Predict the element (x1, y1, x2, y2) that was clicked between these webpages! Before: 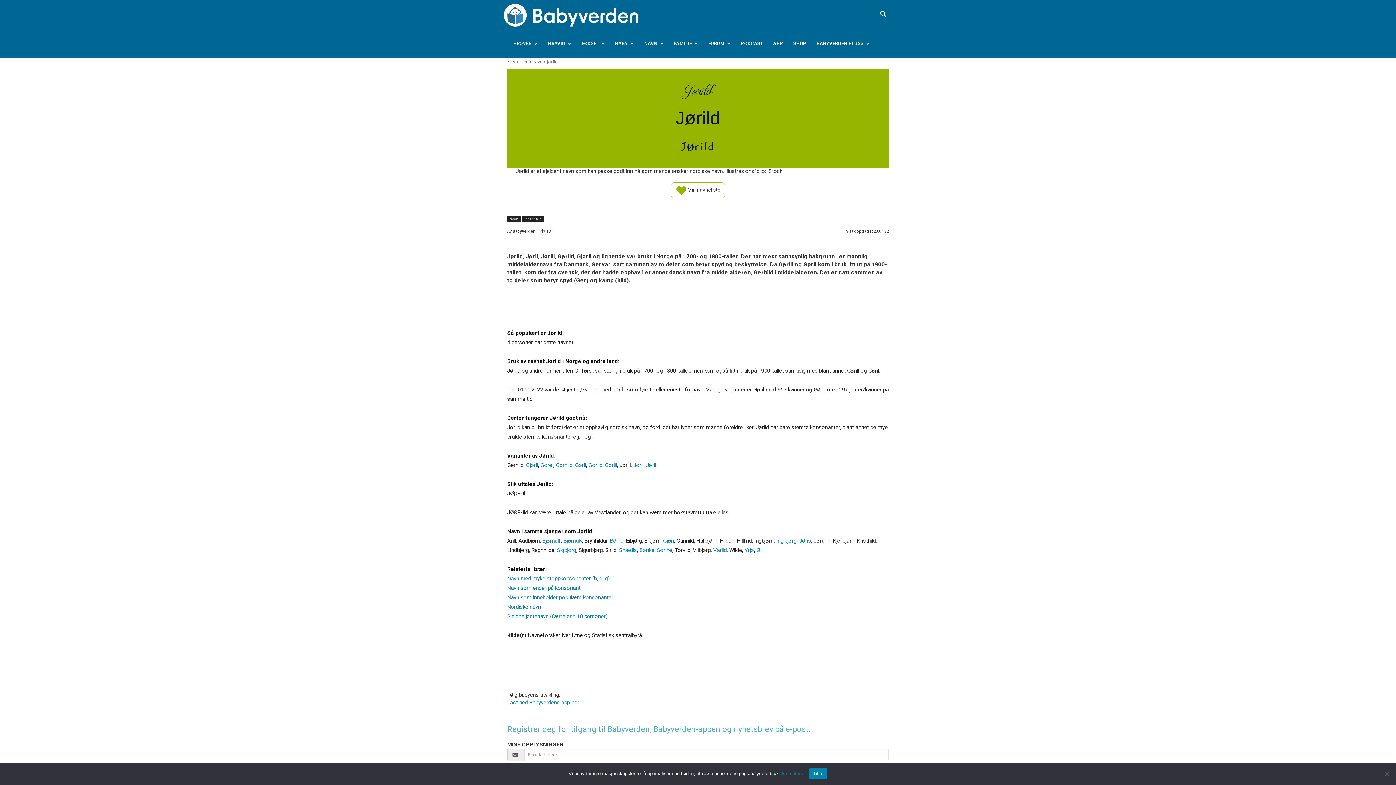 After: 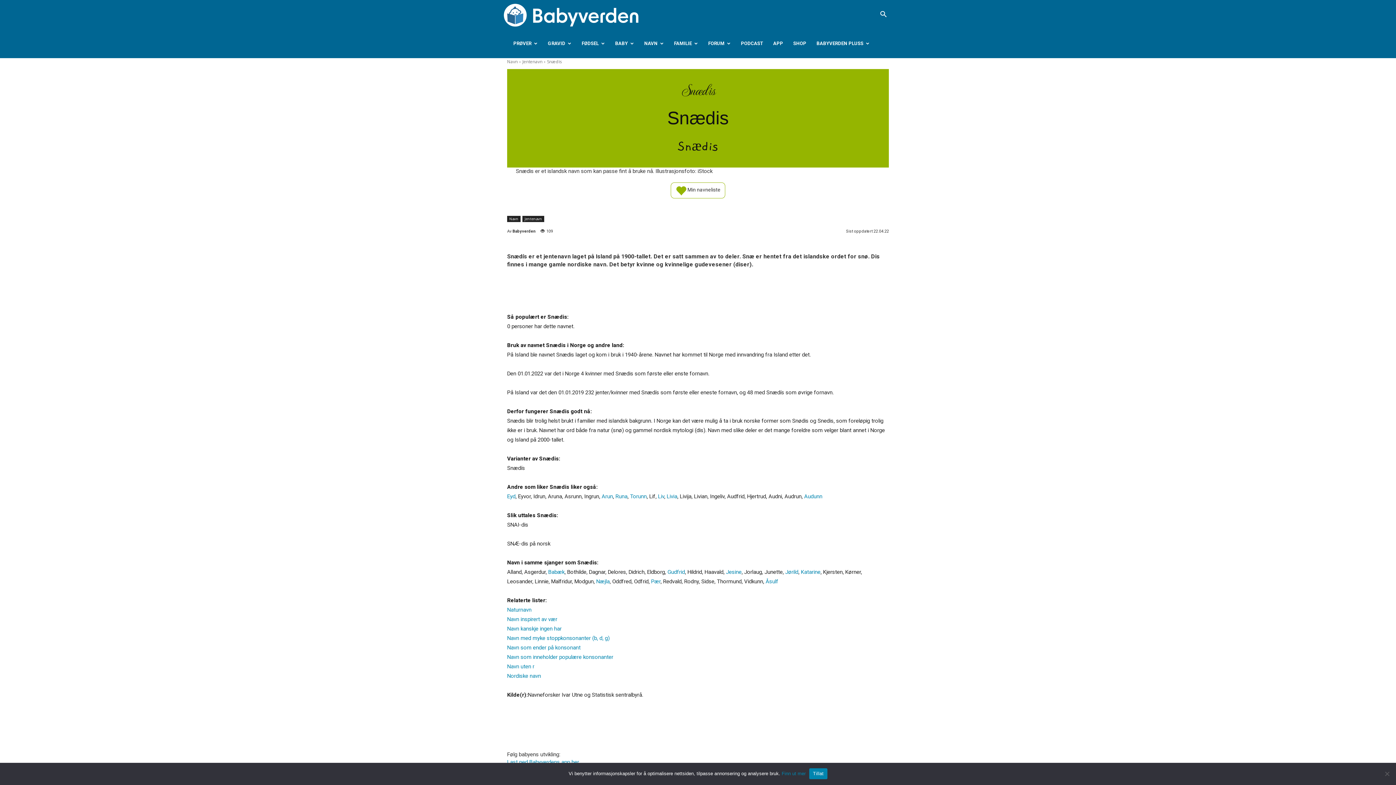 Action: label: Snædis bbox: (619, 547, 637, 553)